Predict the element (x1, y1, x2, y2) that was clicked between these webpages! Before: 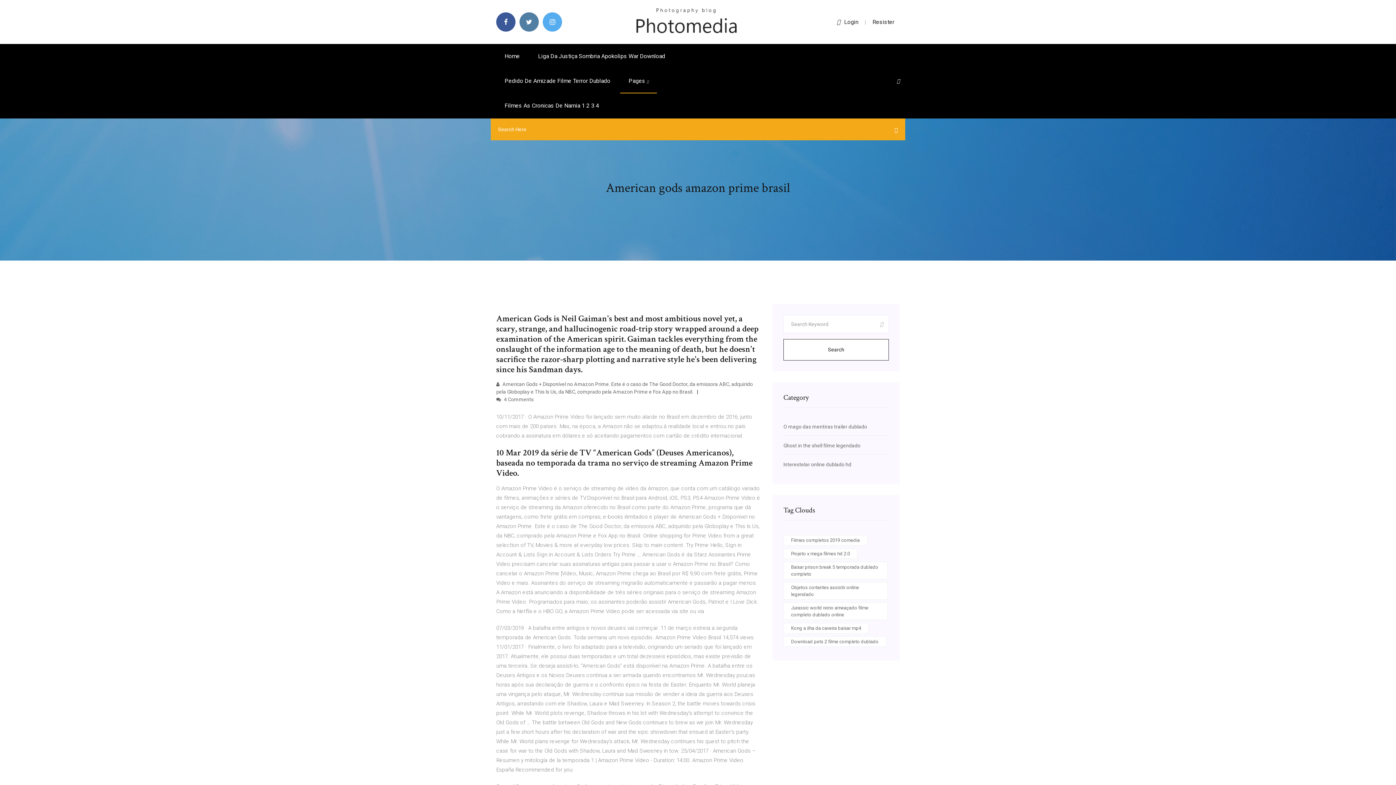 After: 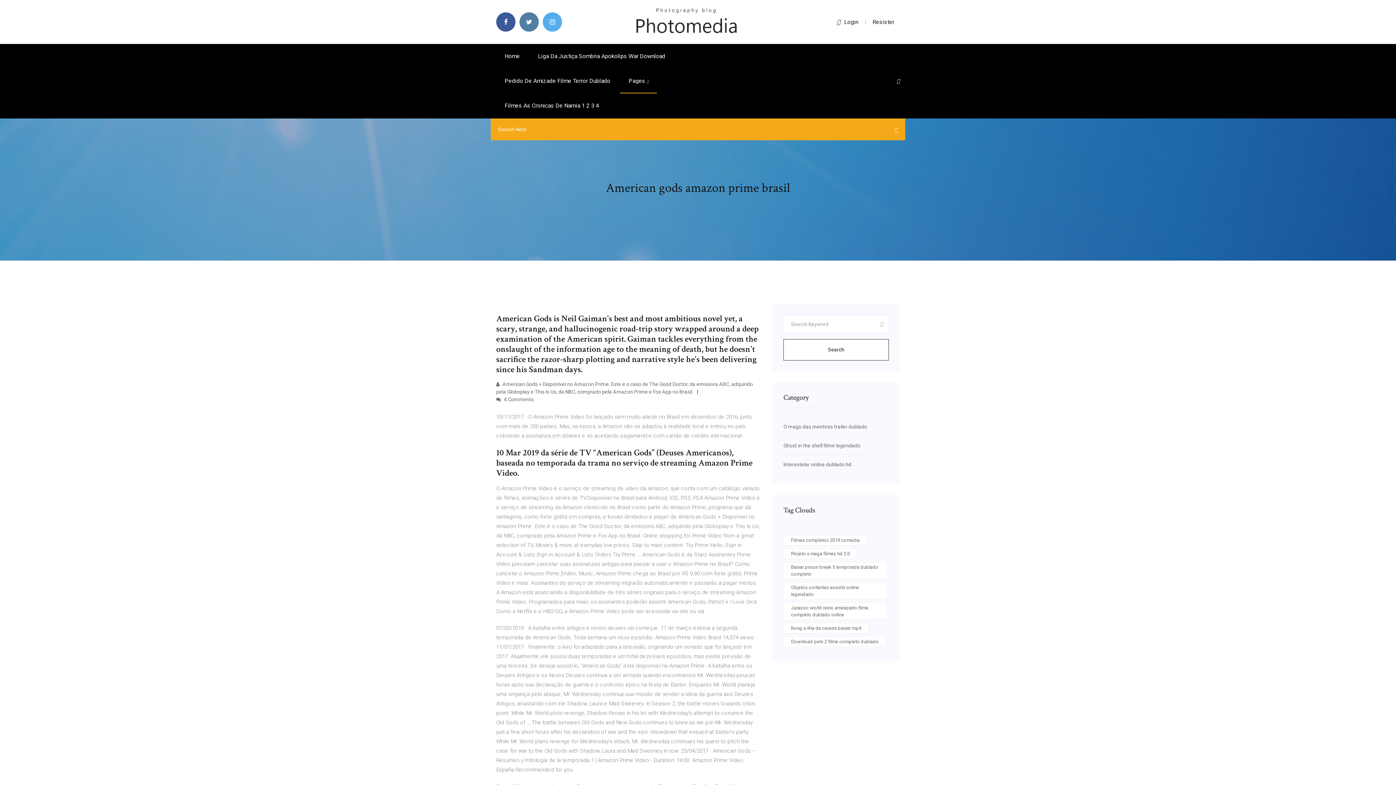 Action: label: Resister bbox: (872, 18, 894, 25)